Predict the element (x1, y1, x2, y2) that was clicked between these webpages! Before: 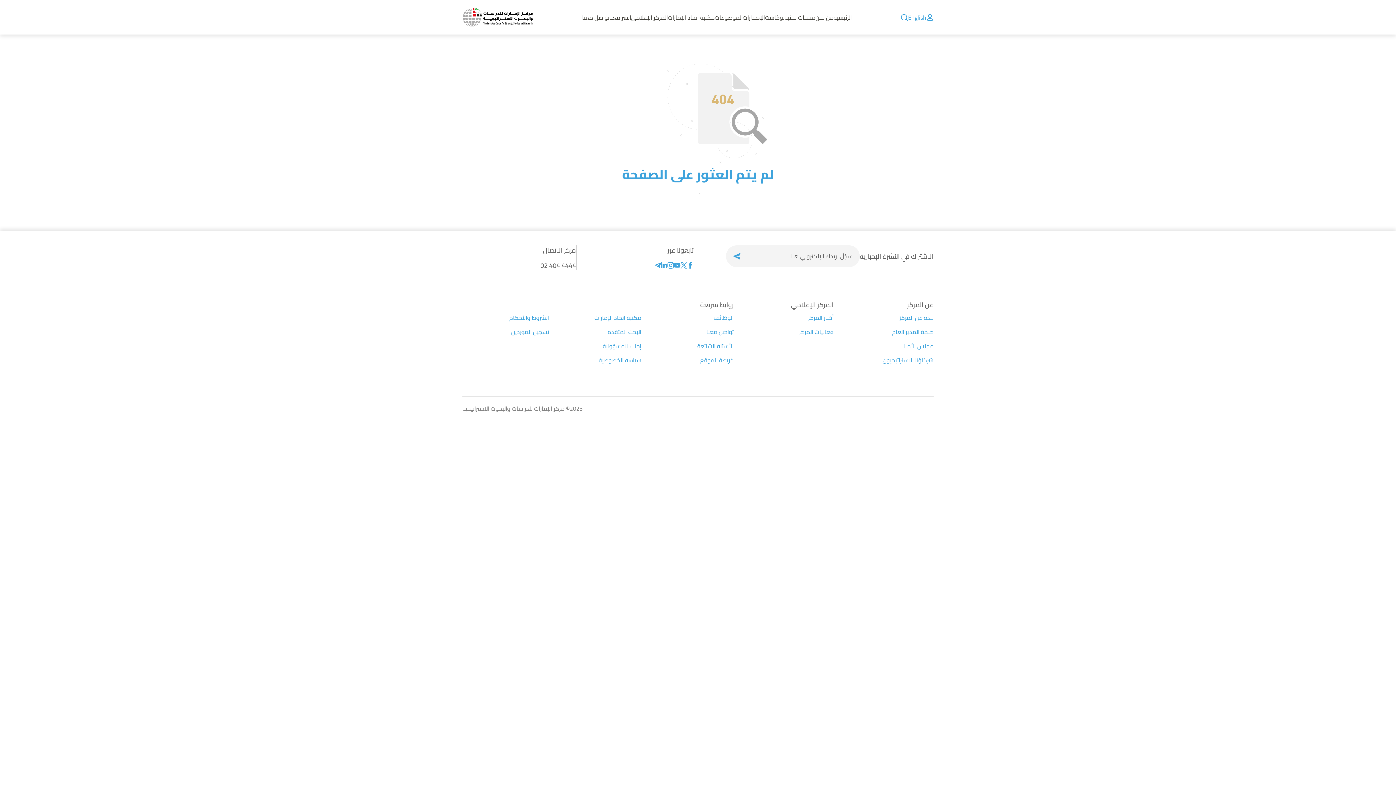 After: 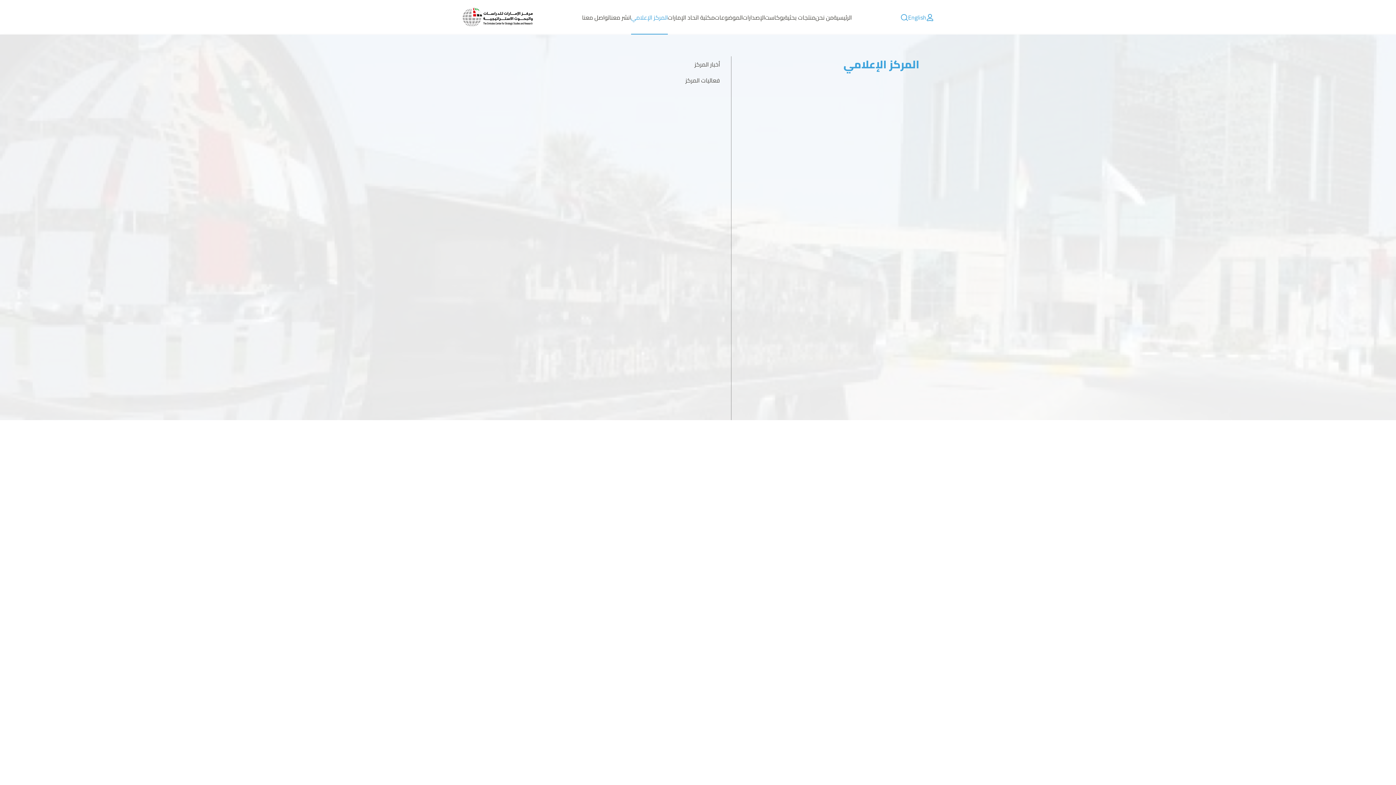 Action: label: المركز الإعلامي bbox: (631, 0, 668, 34)